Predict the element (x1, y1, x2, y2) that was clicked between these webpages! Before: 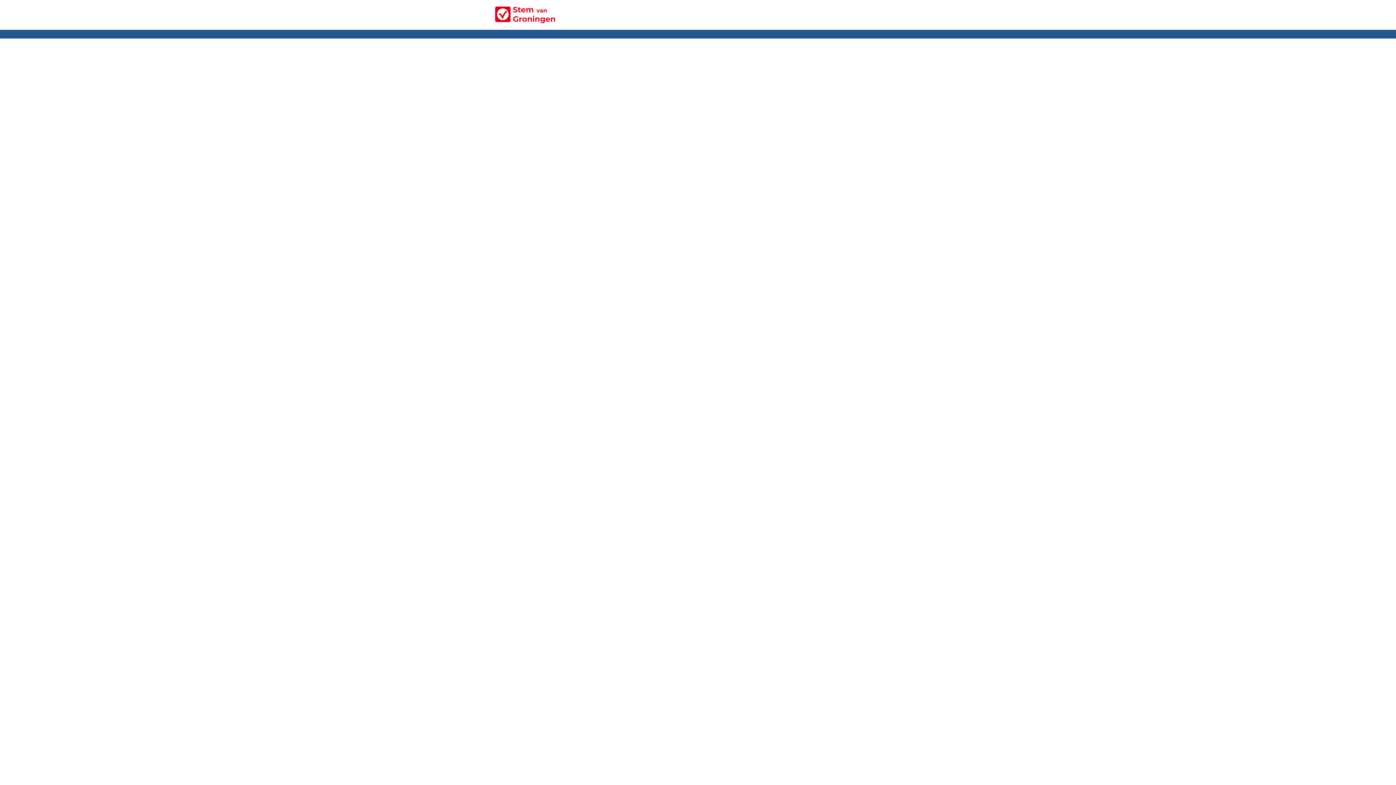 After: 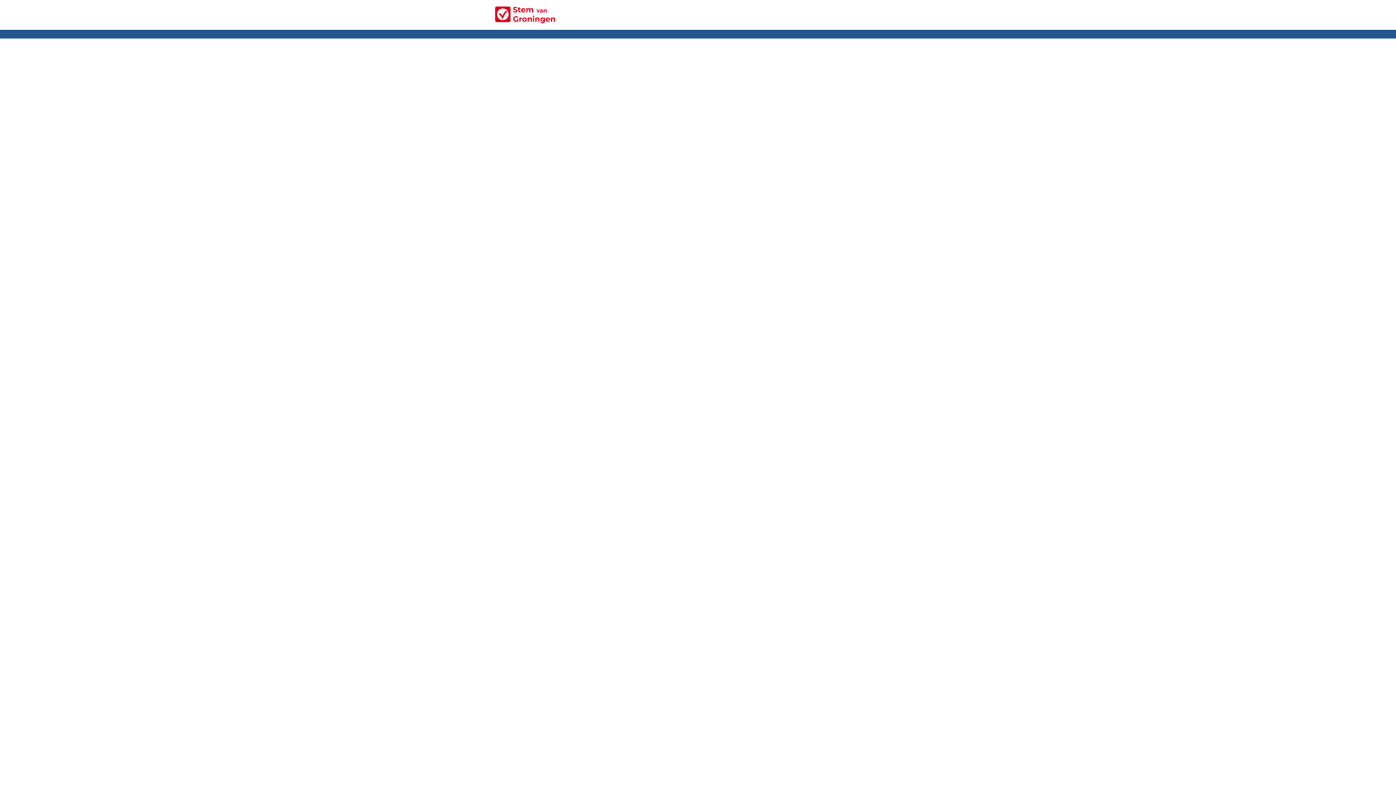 Action: bbox: (495, 6, 901, 23)